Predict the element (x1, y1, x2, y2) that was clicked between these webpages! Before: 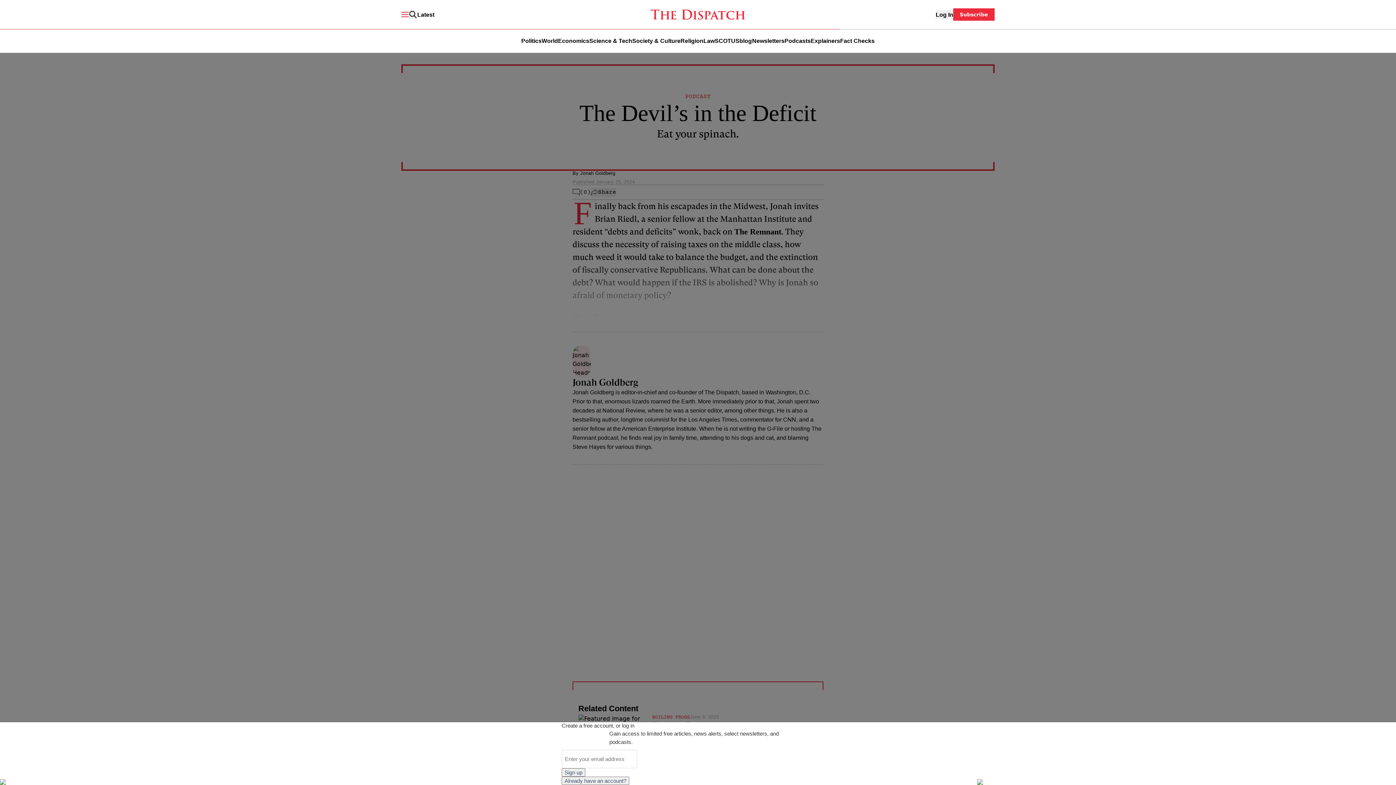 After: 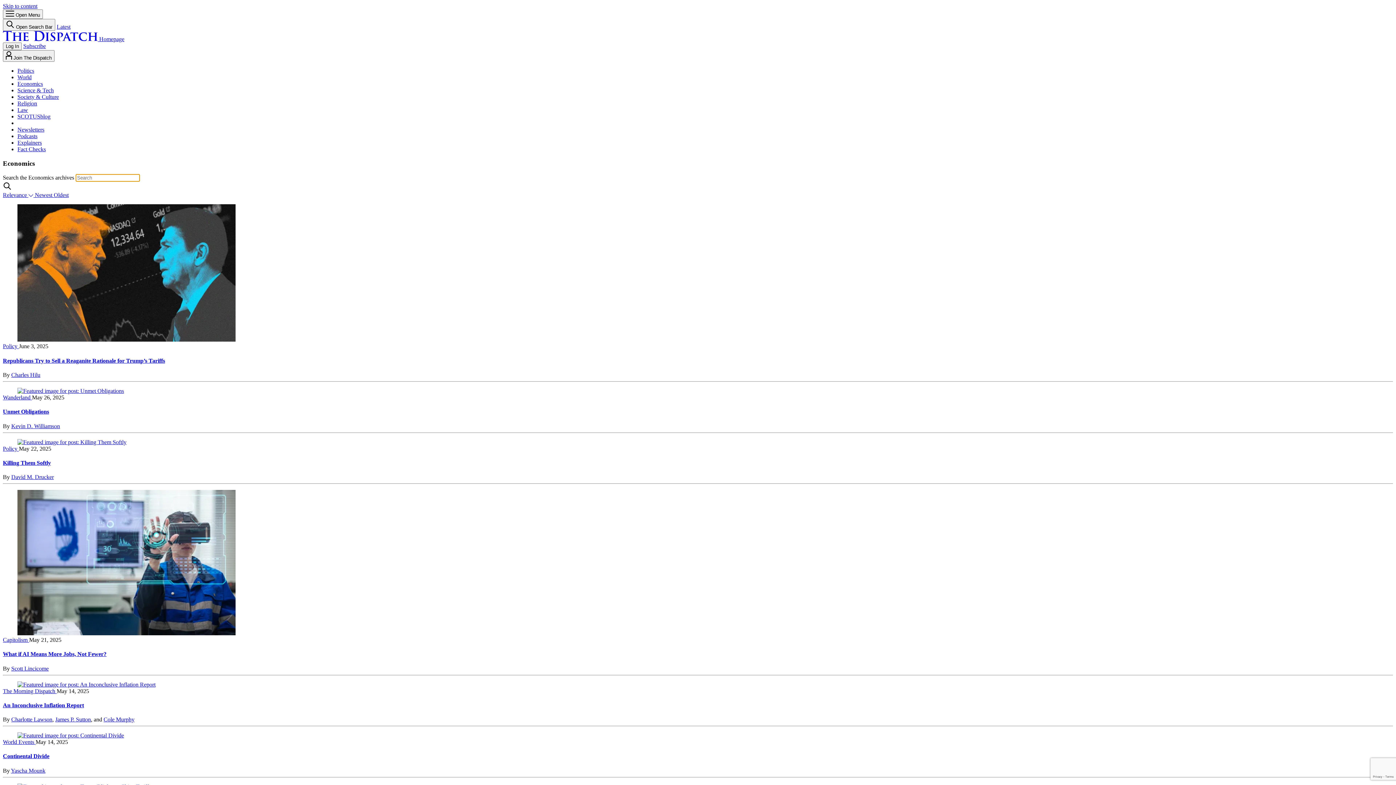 Action: label: Economics bbox: (558, 37, 589, 44)